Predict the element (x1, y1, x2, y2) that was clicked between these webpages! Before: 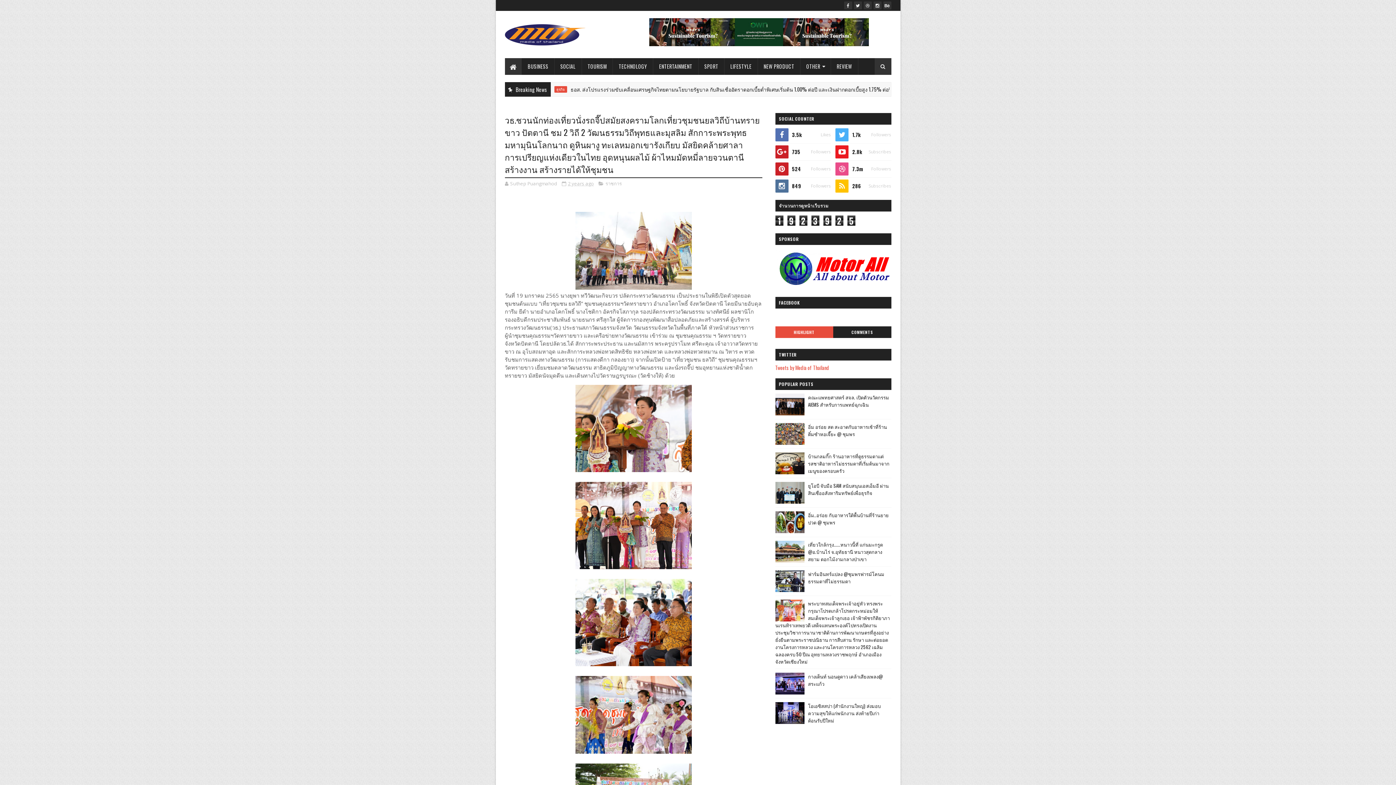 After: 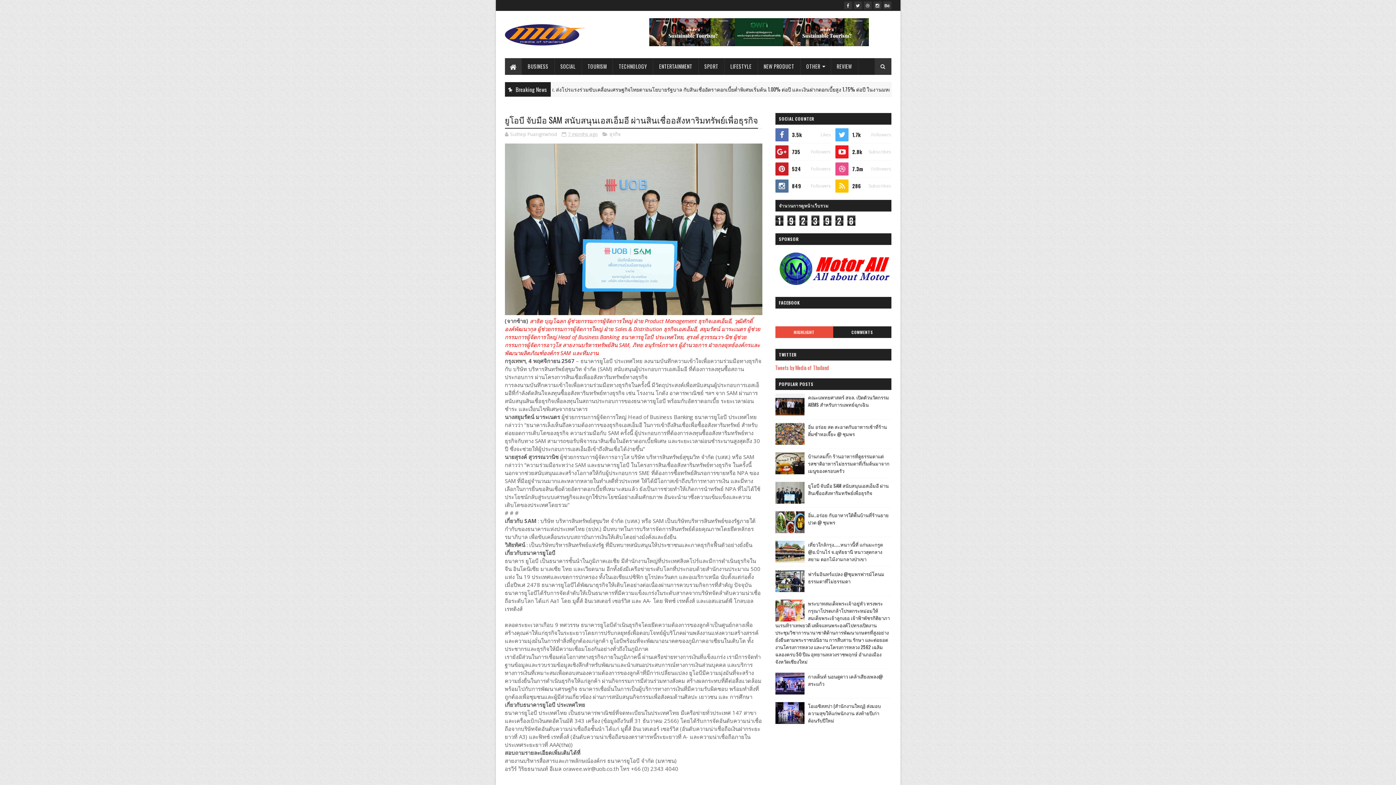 Action: label: ยูโอบี จับมือ SAM สนับสนุนเอสเอ็มอี ผ่านสินเชื่ออสังหาริมทรัพย์เพื่อธุรกิจ bbox: (808, 482, 888, 496)